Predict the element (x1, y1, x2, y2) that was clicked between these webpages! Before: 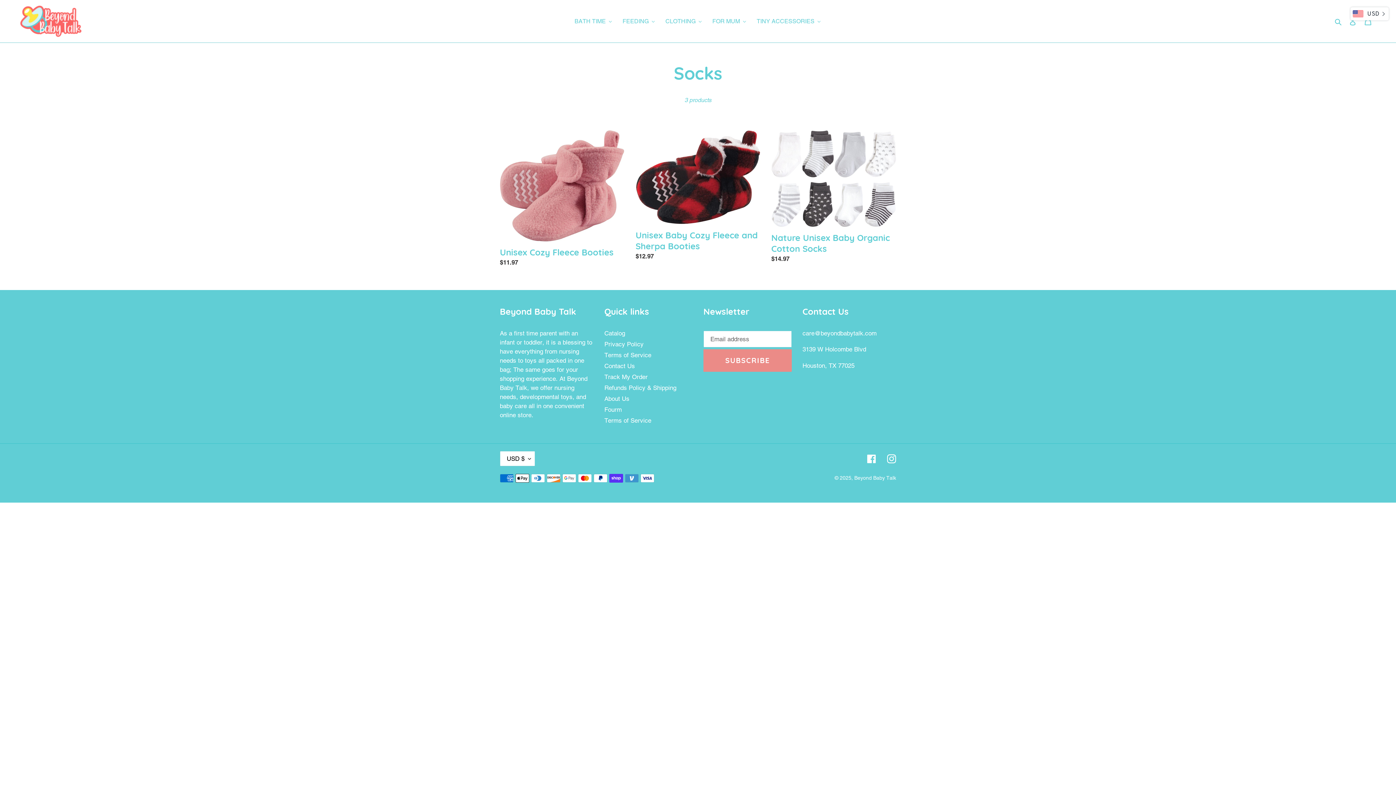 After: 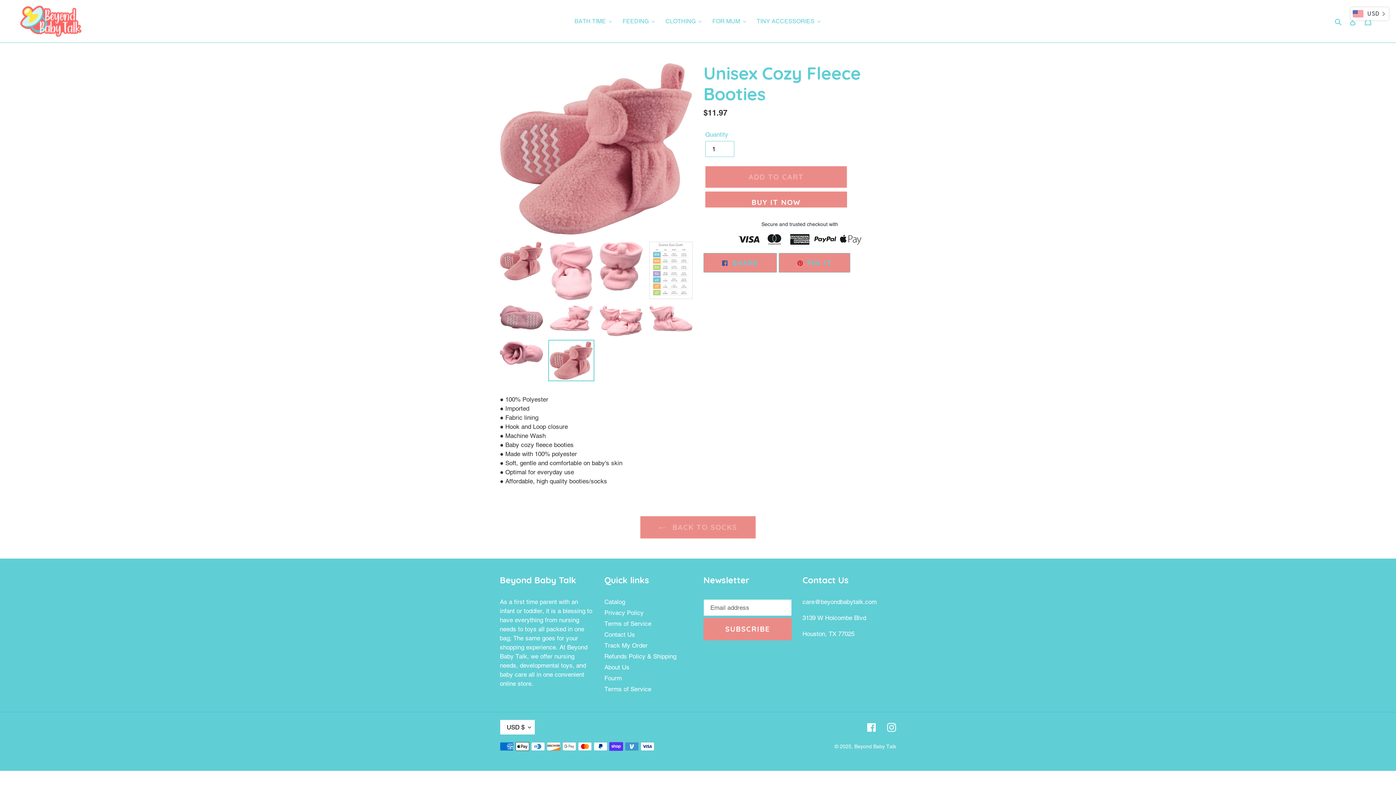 Action: bbox: (500, 130, 624, 270) label: Unisex Cozy Fleece Booties